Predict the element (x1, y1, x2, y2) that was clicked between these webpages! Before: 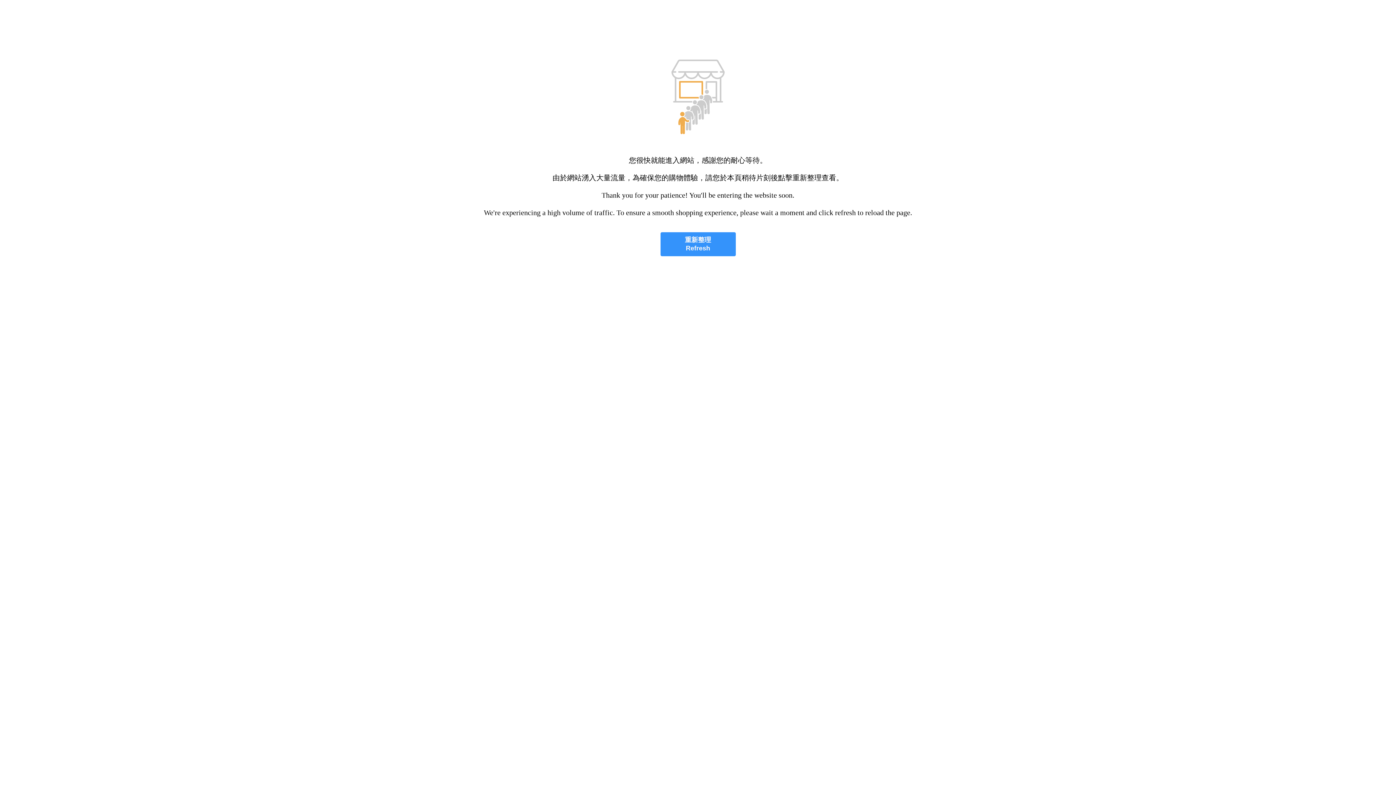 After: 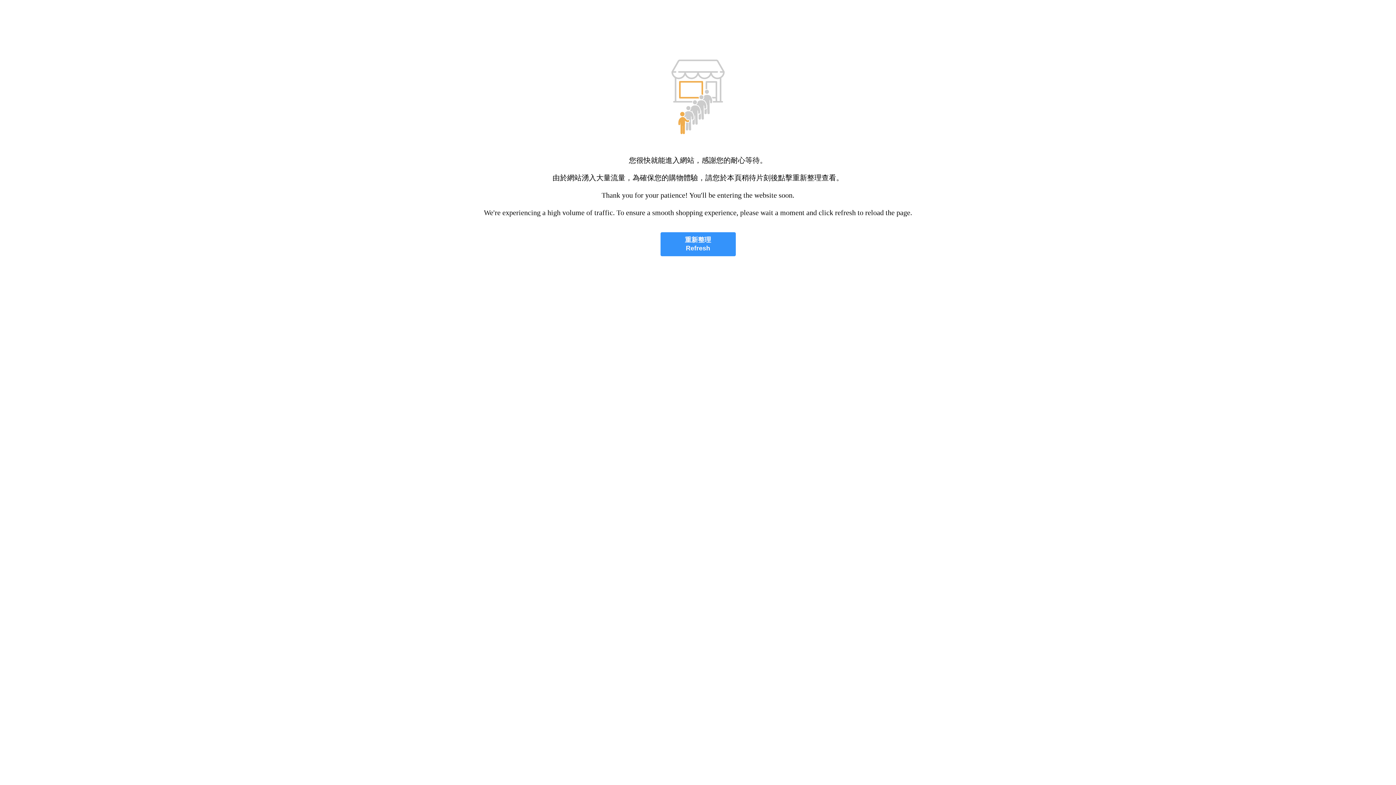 Action: label: 重新整理
Refresh bbox: (660, 232, 735, 256)